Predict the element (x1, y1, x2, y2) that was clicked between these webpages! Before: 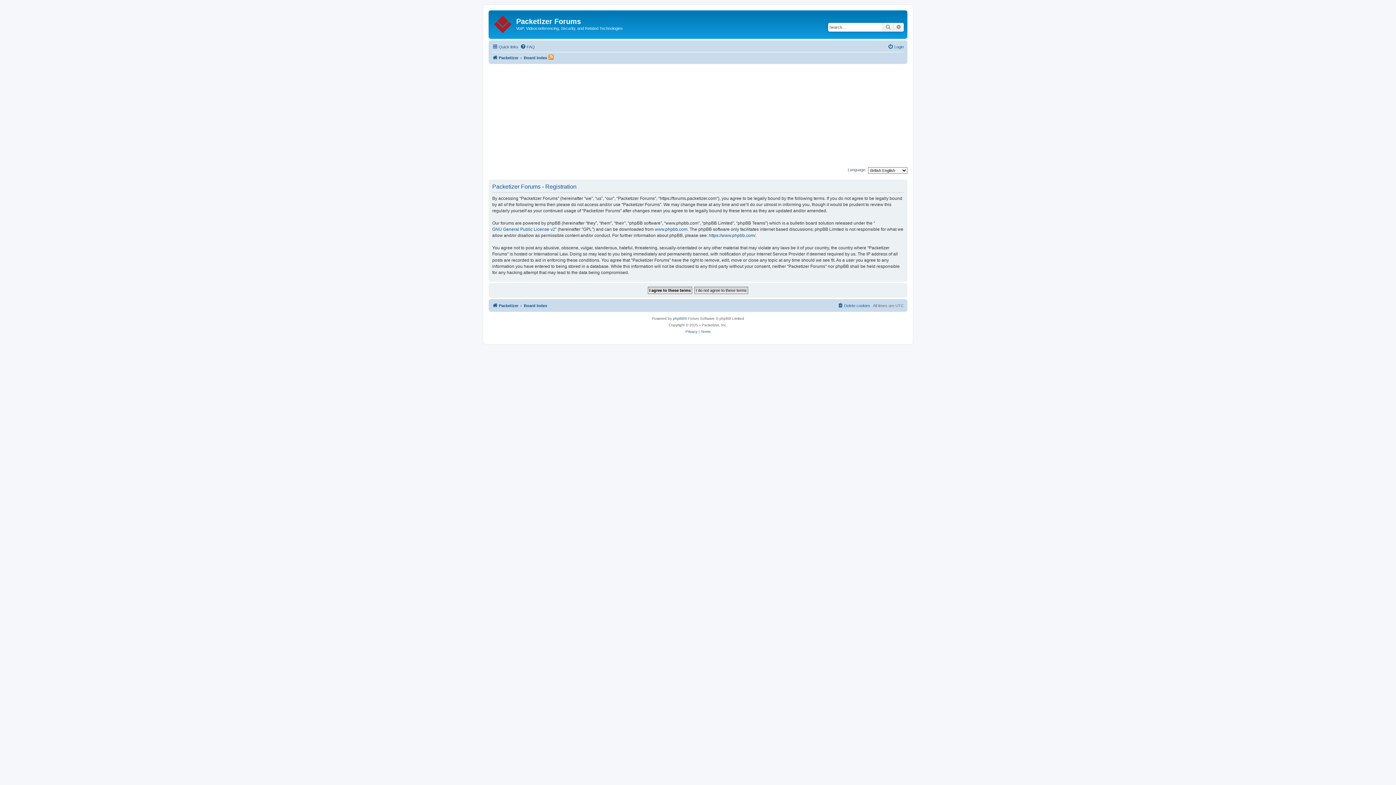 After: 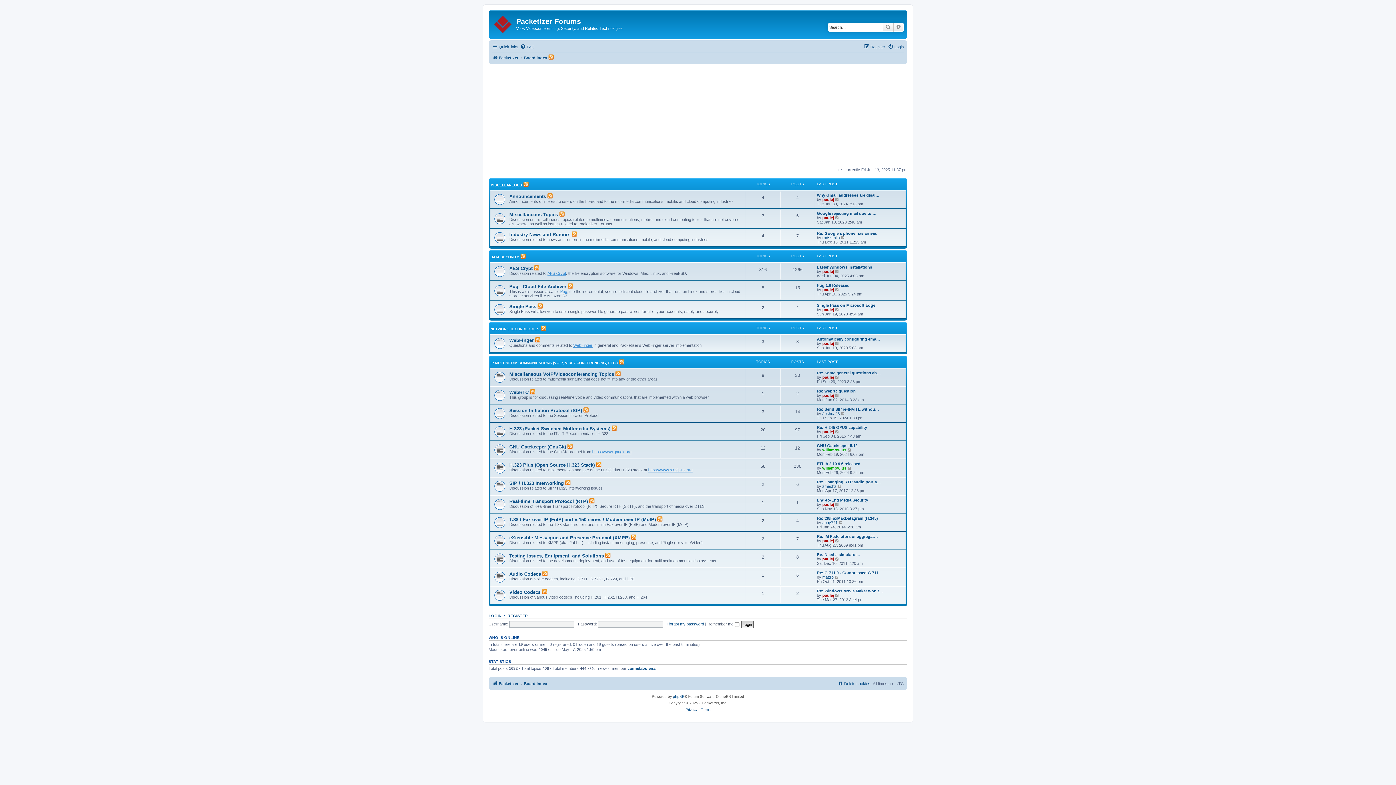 Action: bbox: (524, 301, 547, 310) label: Board index